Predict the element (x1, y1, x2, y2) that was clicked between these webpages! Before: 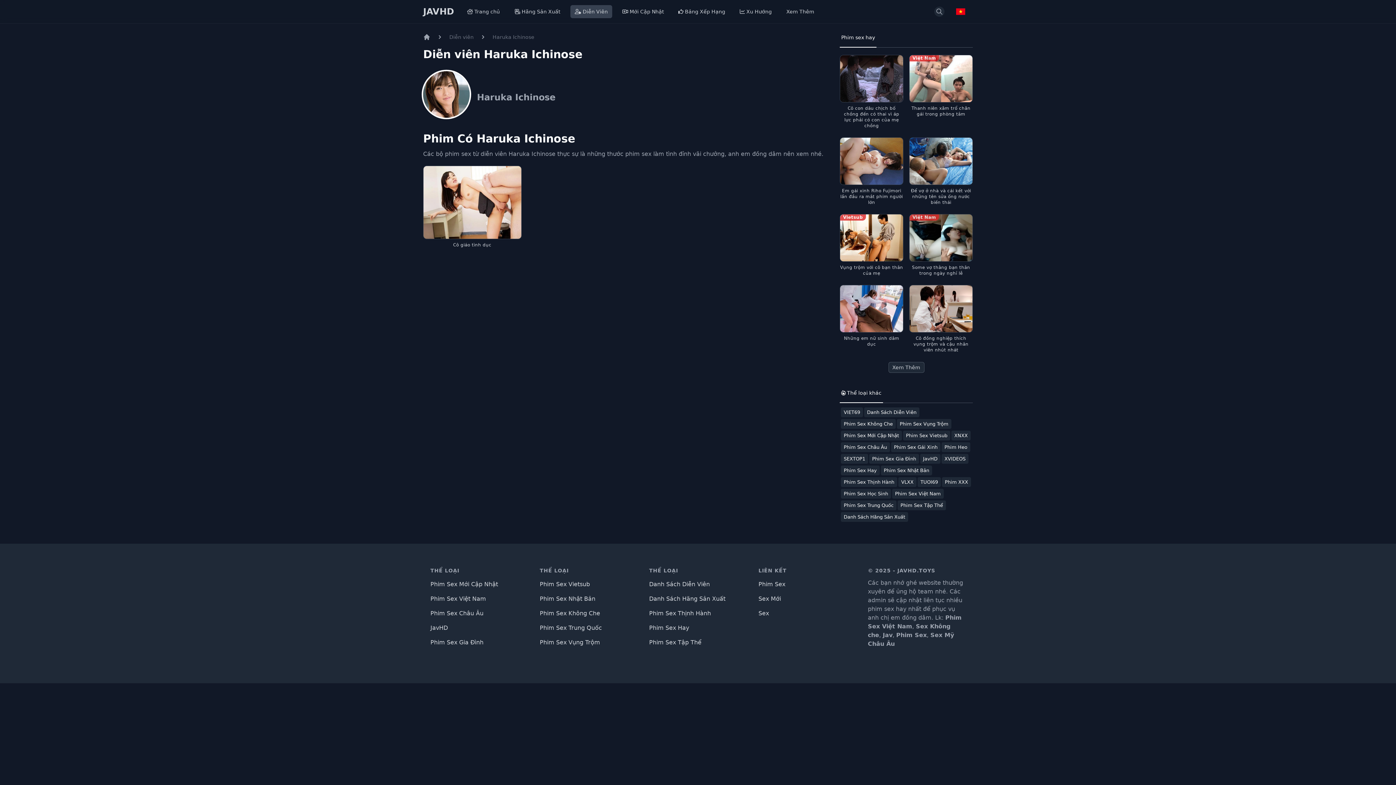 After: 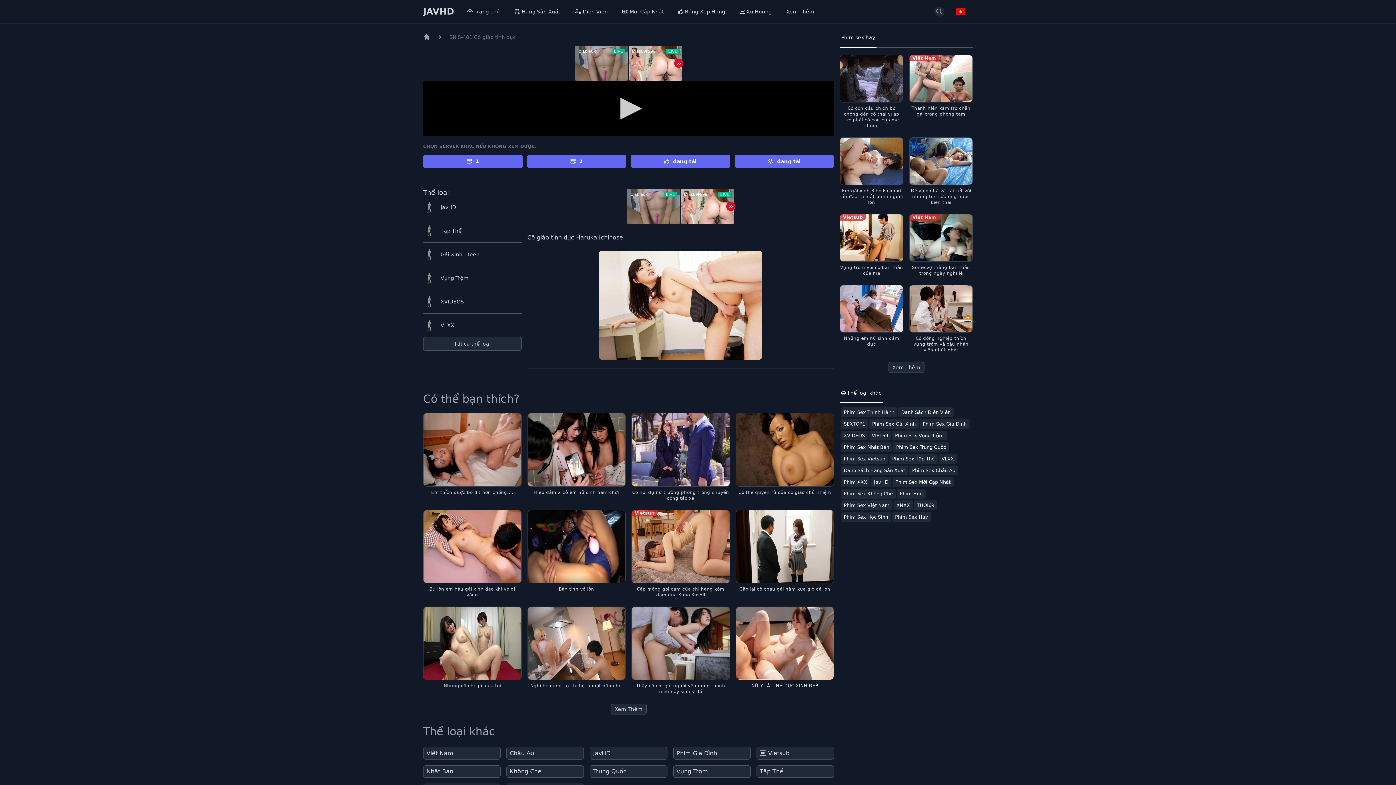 Action: bbox: (423, 242, 521, 248) label: Cô giáo tình dục